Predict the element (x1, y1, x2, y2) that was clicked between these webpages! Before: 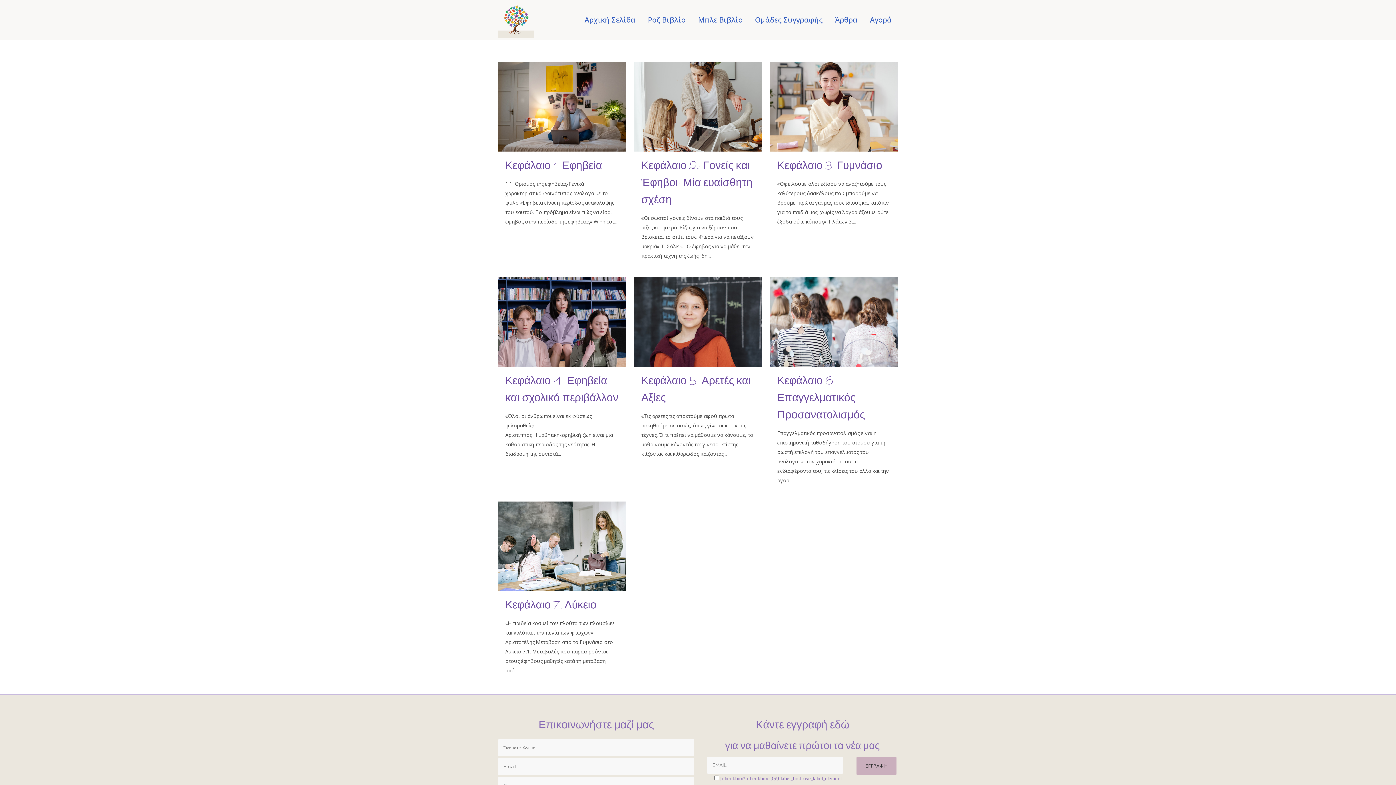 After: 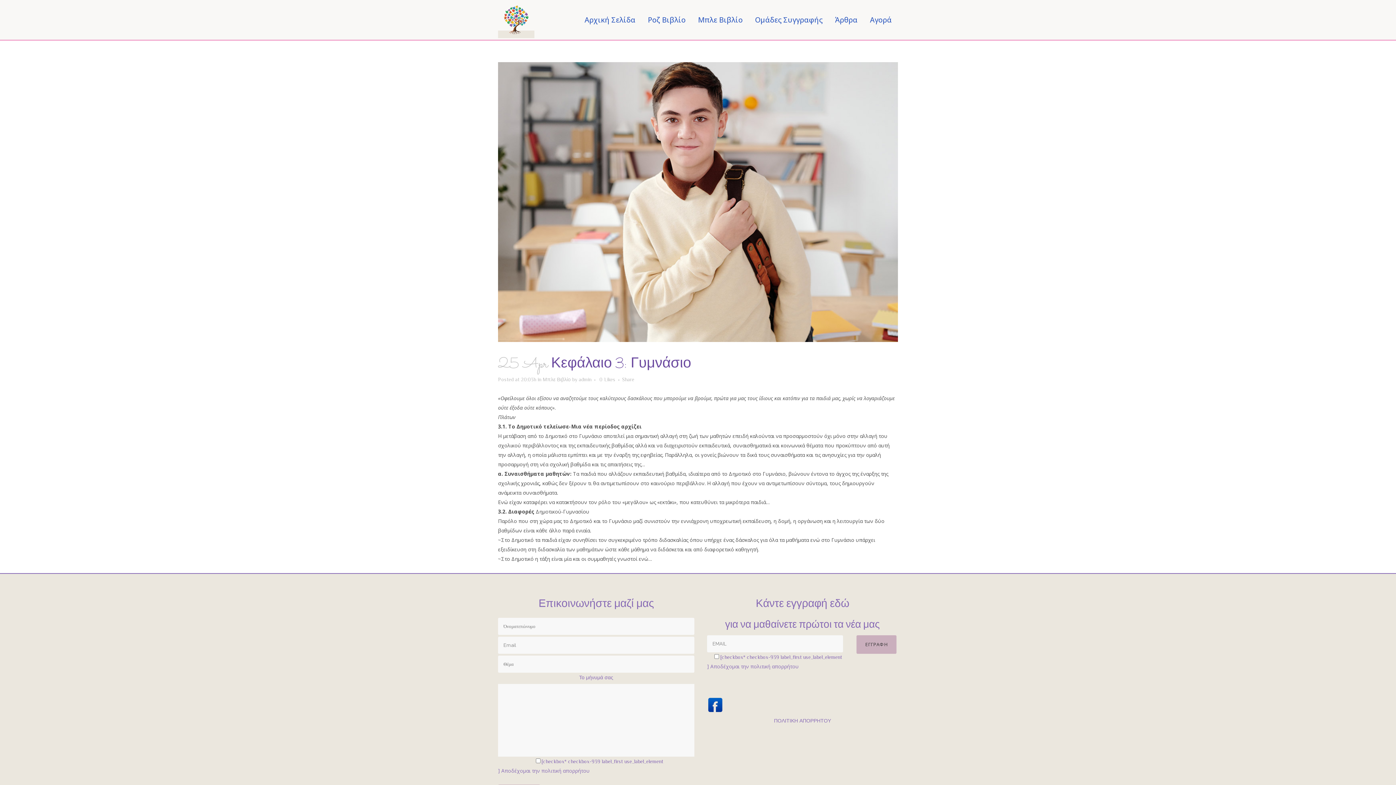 Action: bbox: (770, 62, 898, 151)